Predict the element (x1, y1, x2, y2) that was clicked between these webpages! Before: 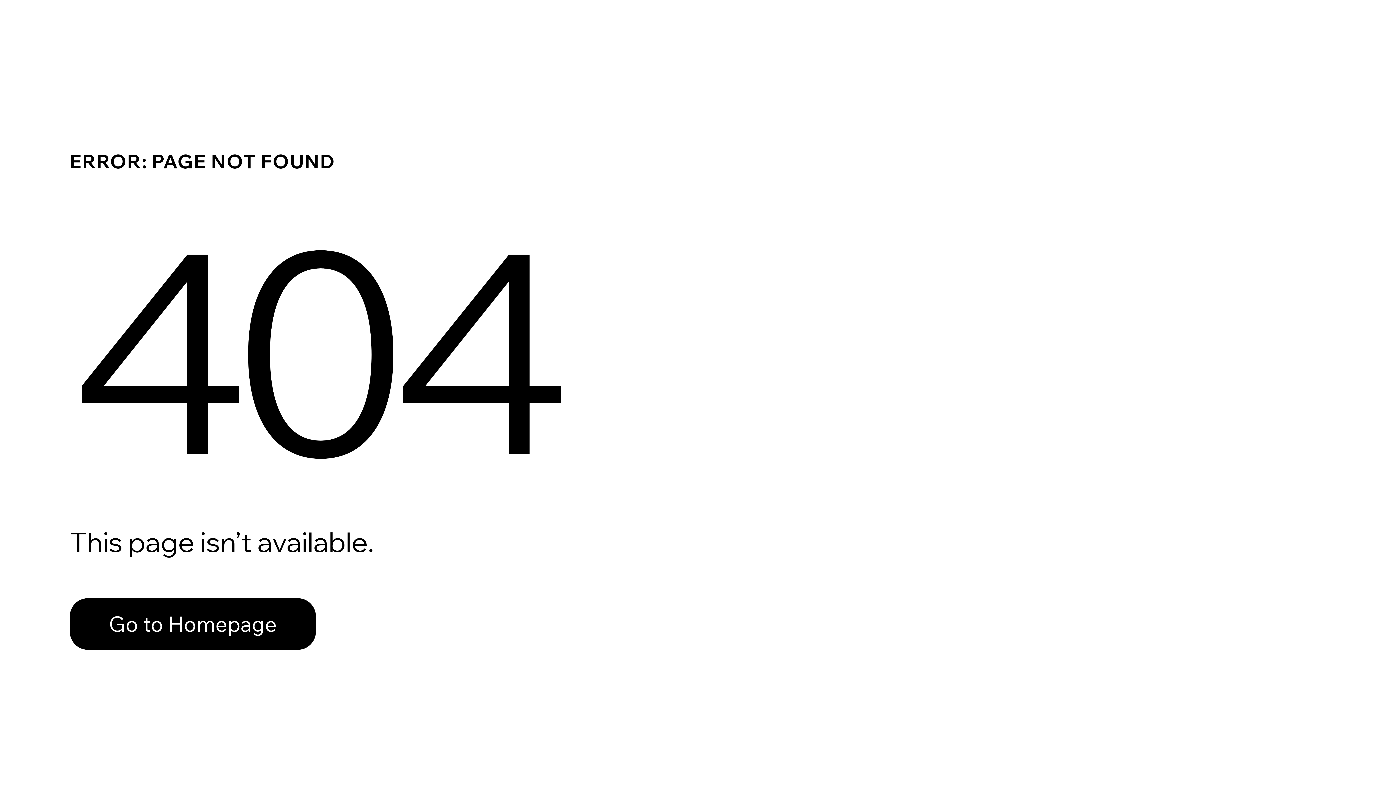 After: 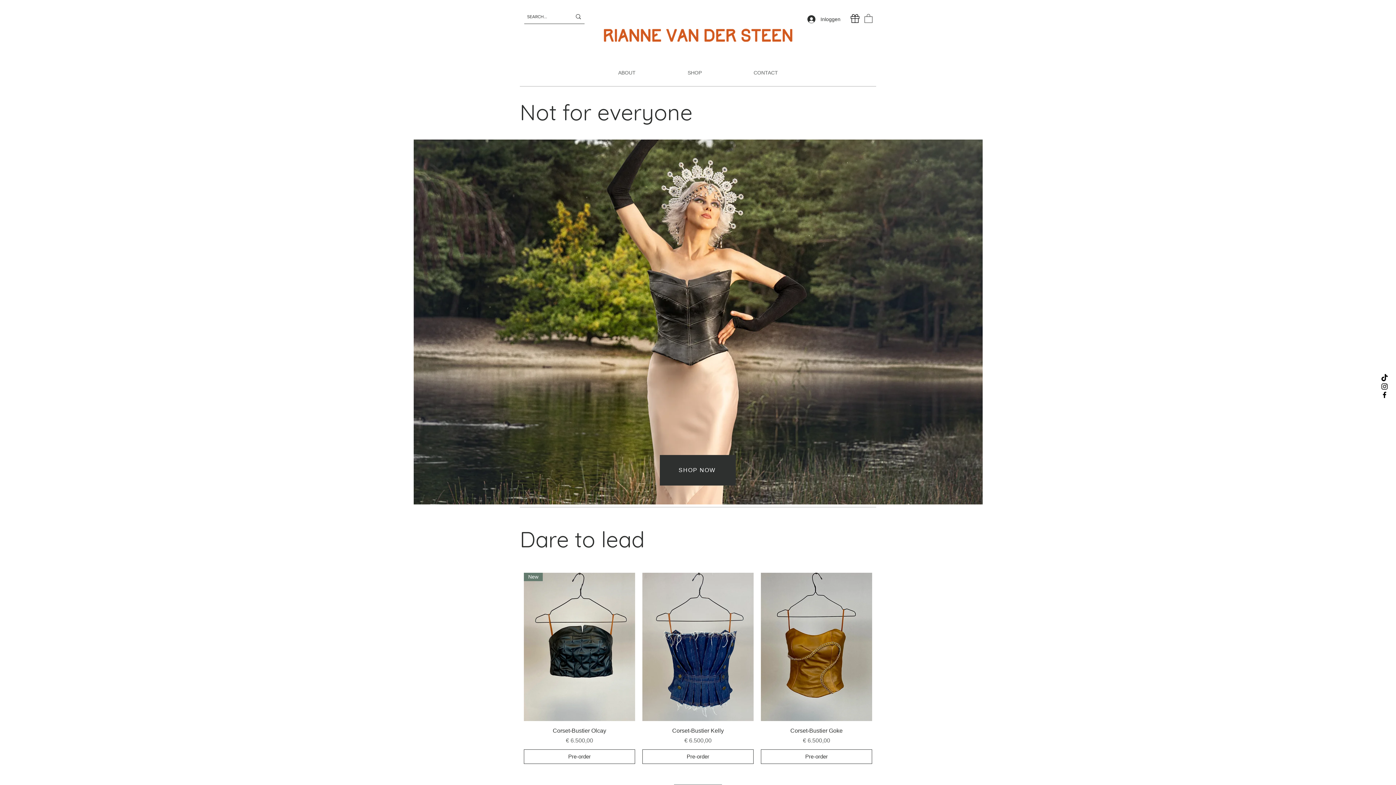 Action: label: Go to Homepage bbox: (69, 598, 316, 650)